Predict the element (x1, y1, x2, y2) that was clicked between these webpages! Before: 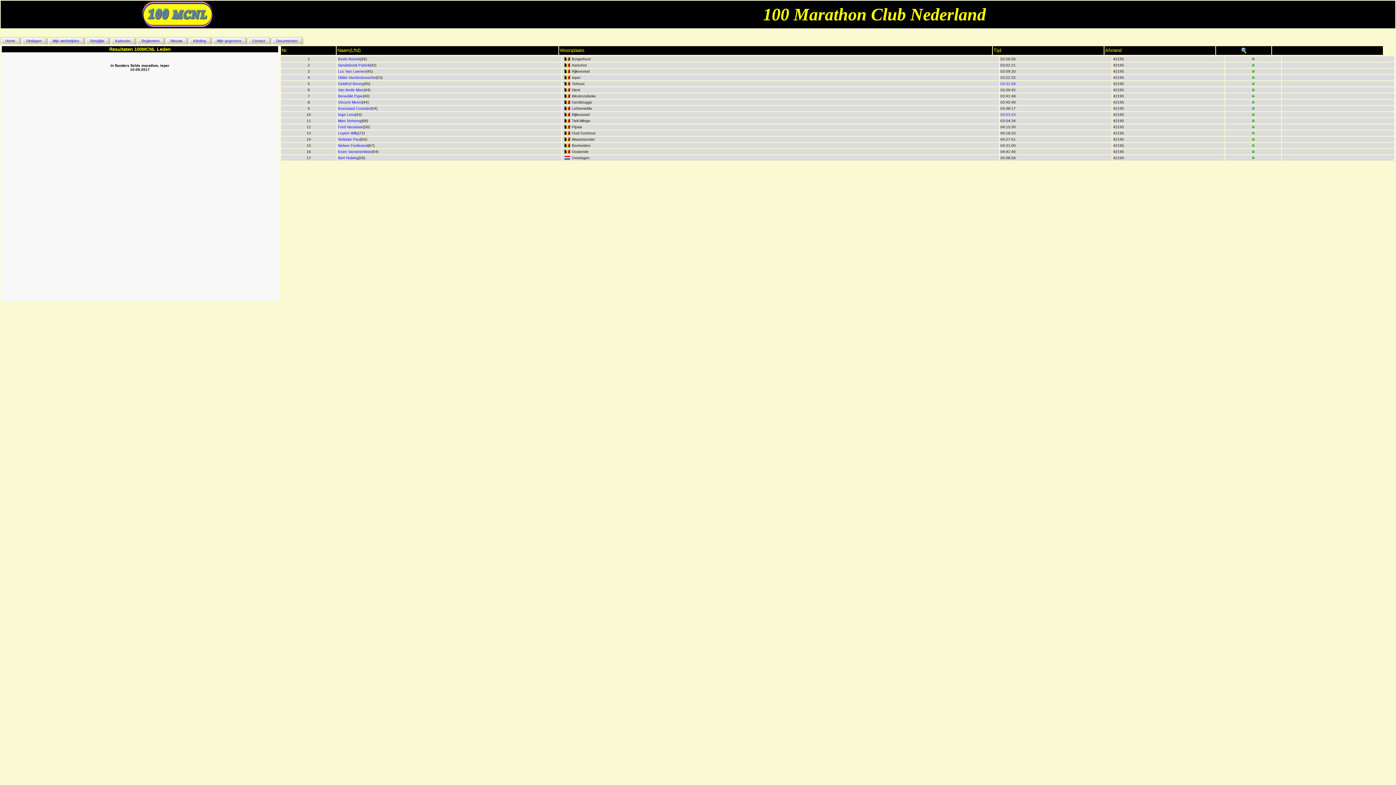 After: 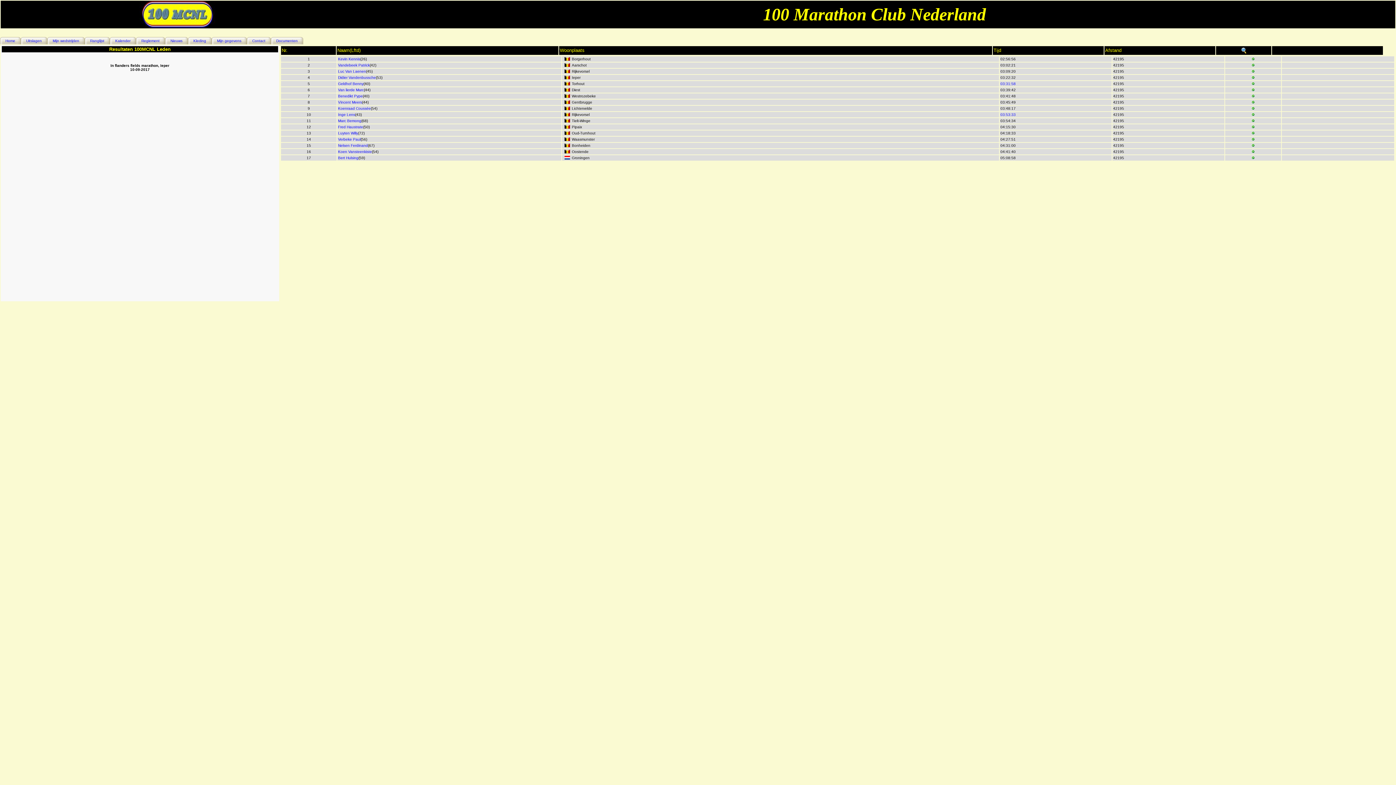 Action: label: Kevin Kennis bbox: (338, 57, 360, 61)